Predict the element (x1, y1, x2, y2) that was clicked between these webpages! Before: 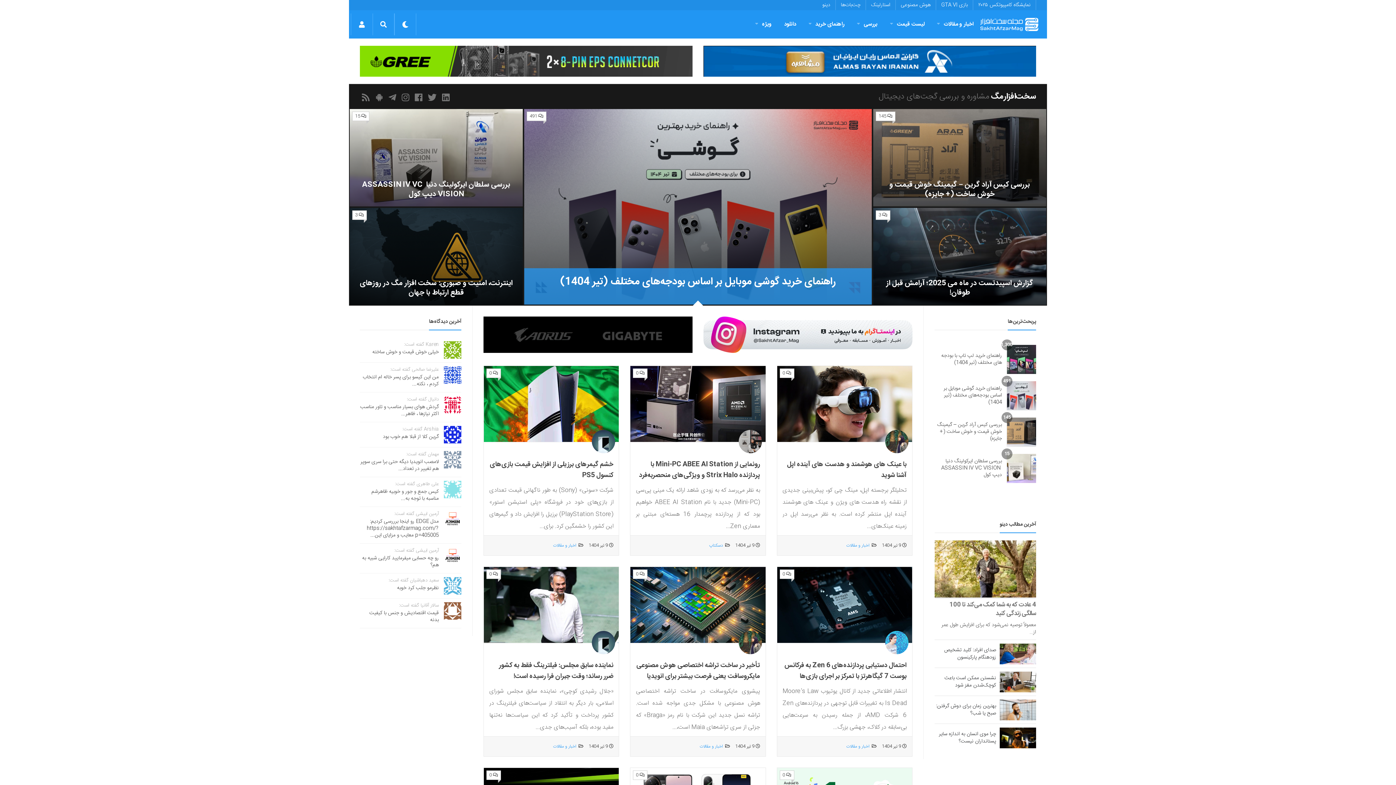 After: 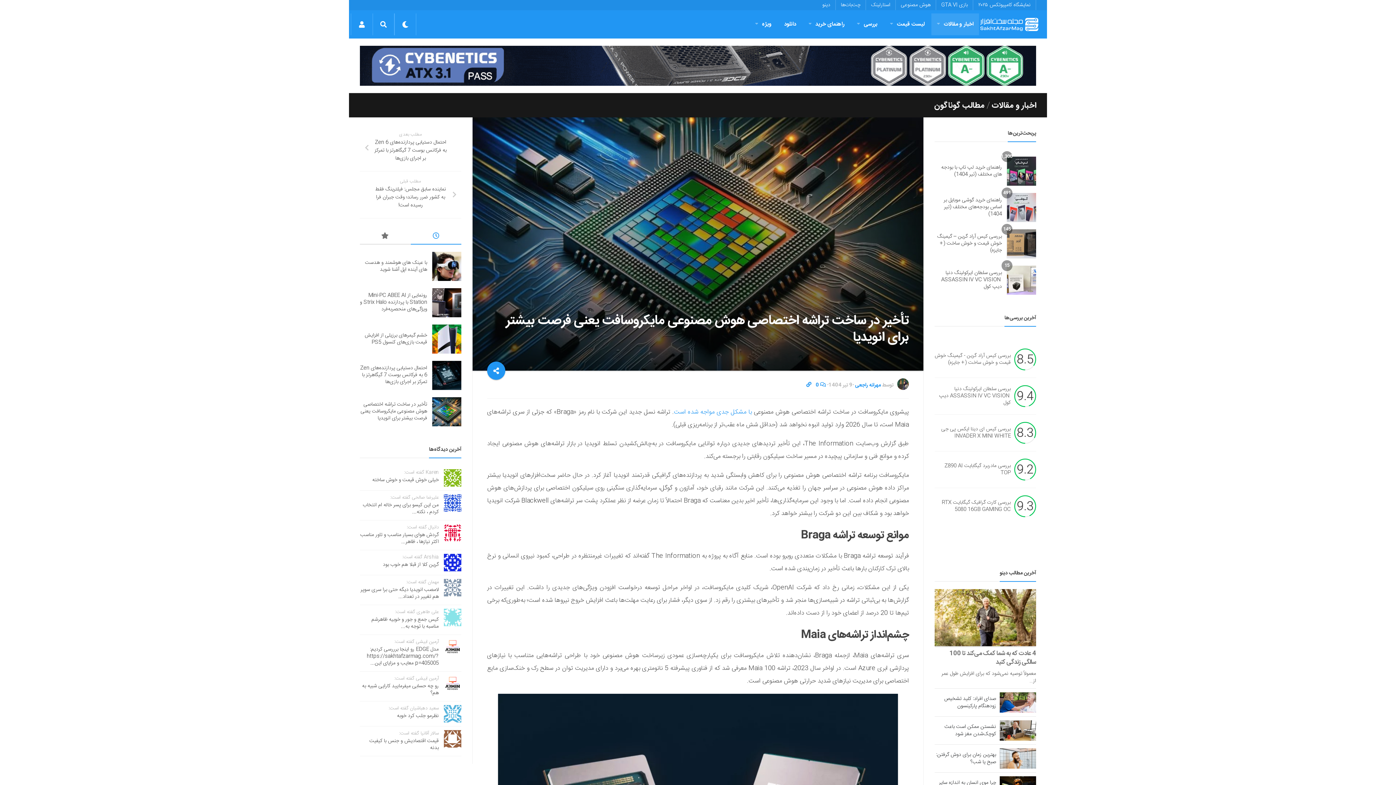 Action: bbox: (636, 660, 760, 682) label: تأخیر در ساخت تراشه اختصاصی هوش مصنوعی مایکروسافت یعنی فرصت بیشتر برای انویدیا